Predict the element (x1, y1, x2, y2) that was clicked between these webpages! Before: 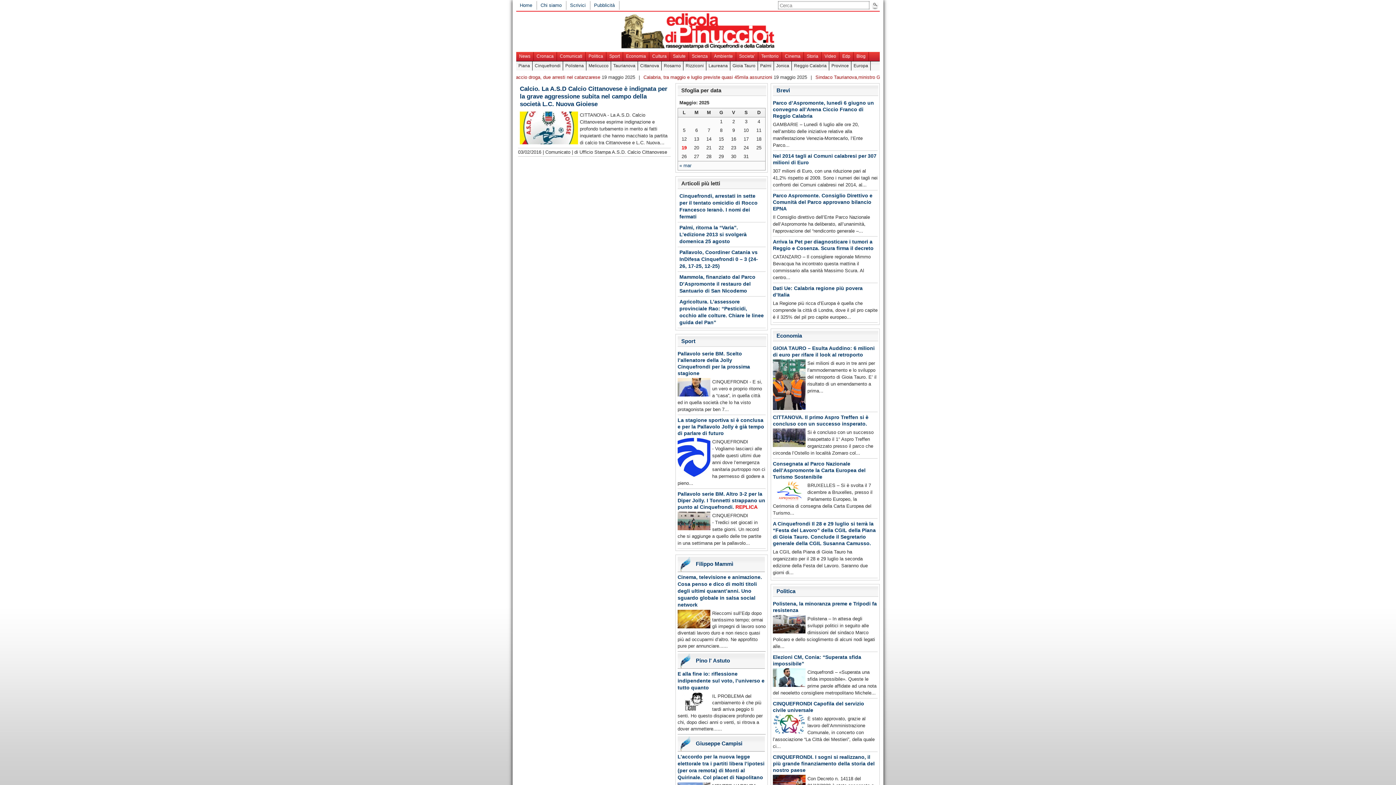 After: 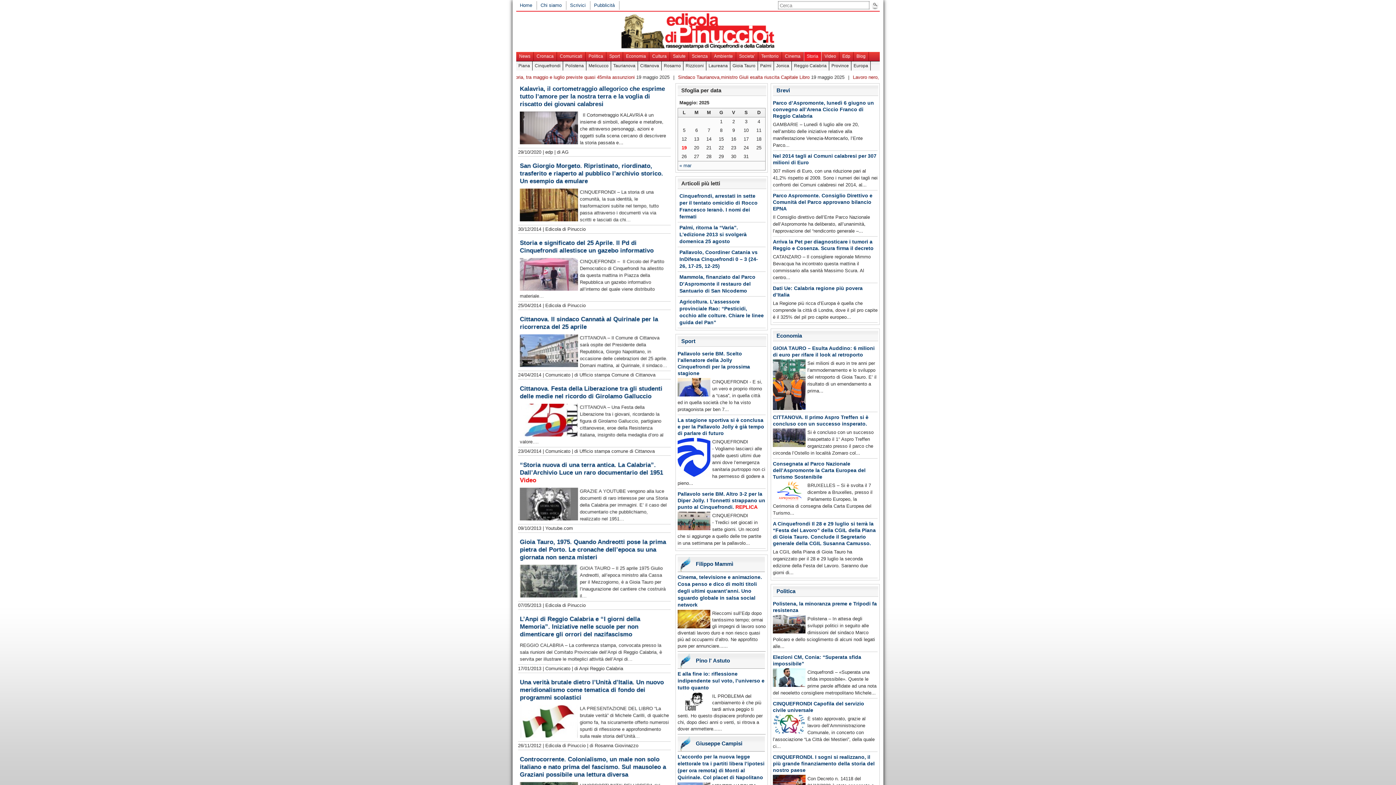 Action: bbox: (804, 52, 821, 61) label: Storia